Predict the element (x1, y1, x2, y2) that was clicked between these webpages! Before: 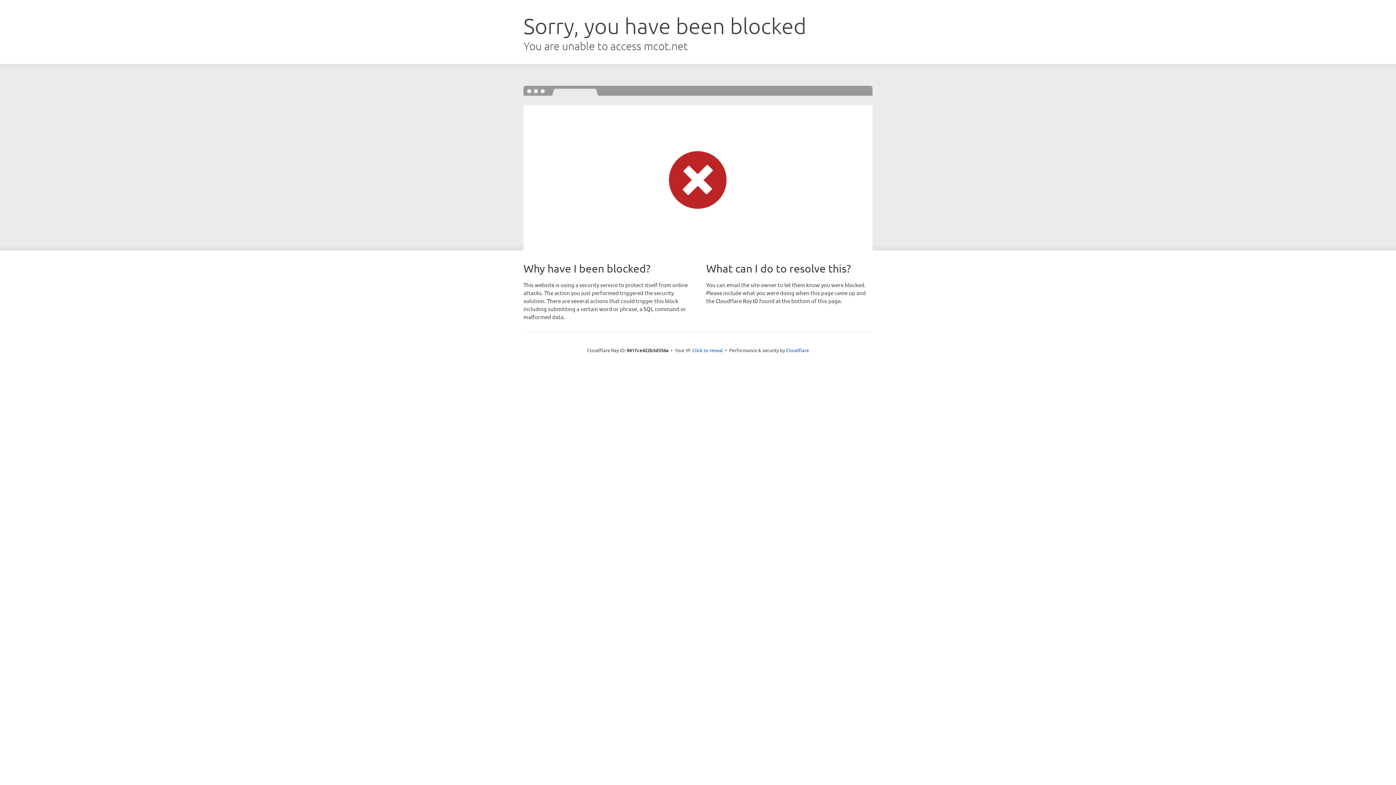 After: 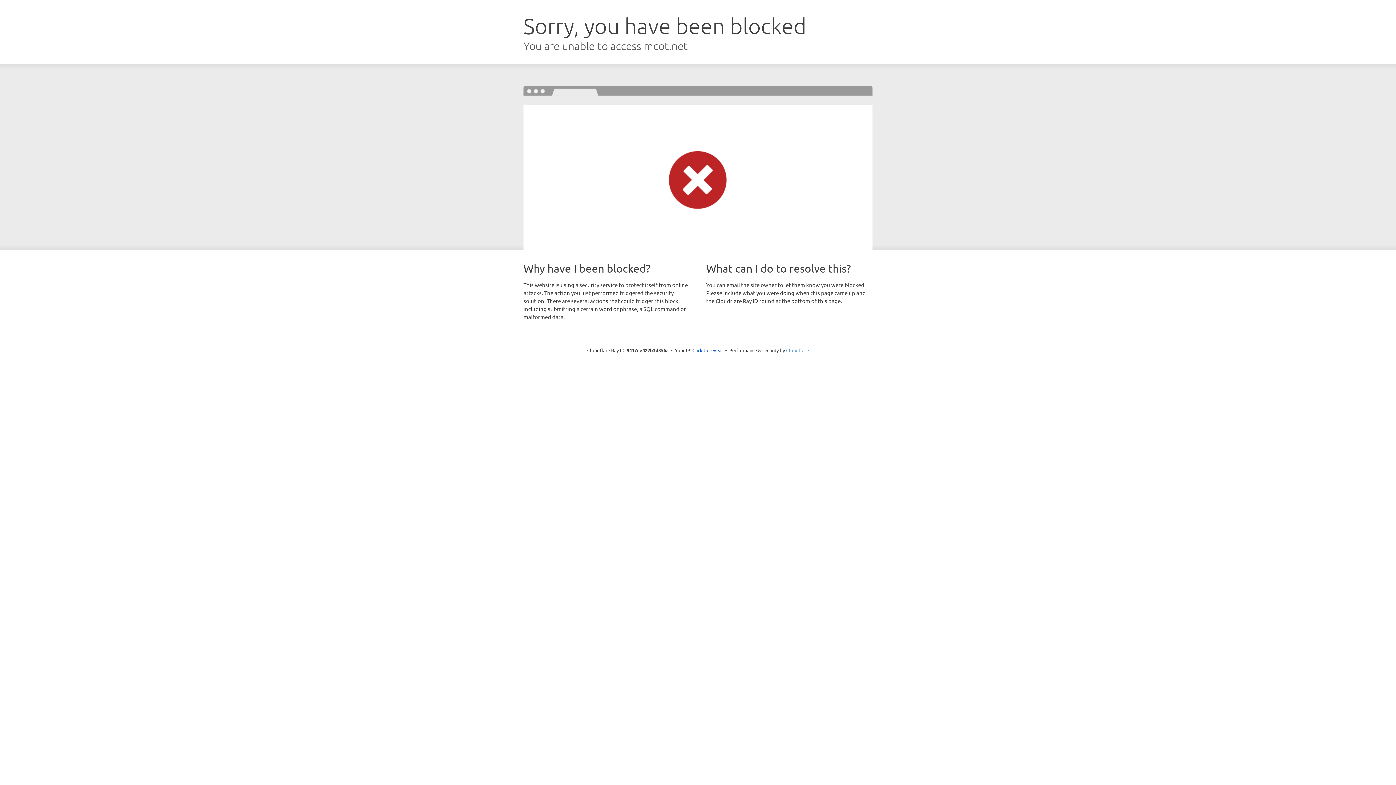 Action: label: Cloudflare bbox: (786, 347, 809, 353)